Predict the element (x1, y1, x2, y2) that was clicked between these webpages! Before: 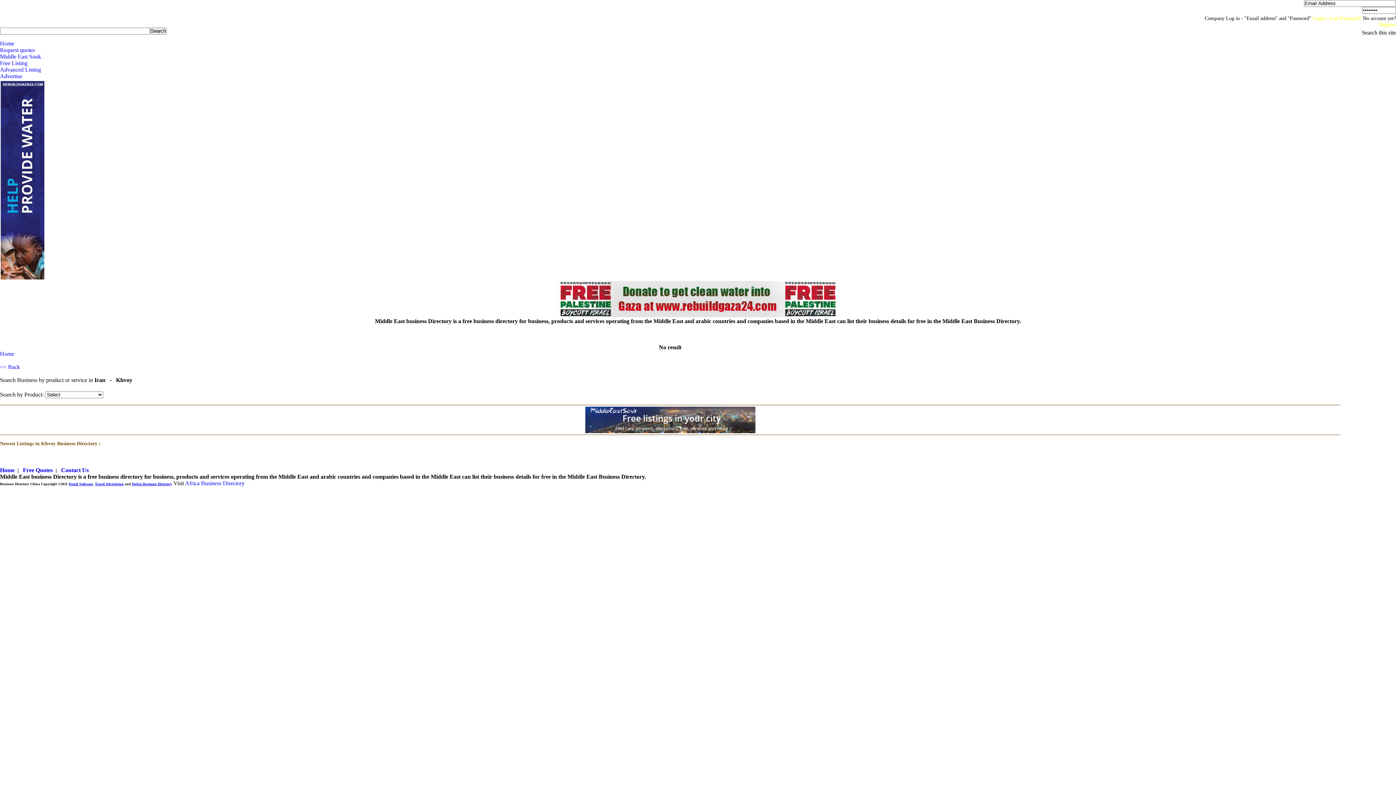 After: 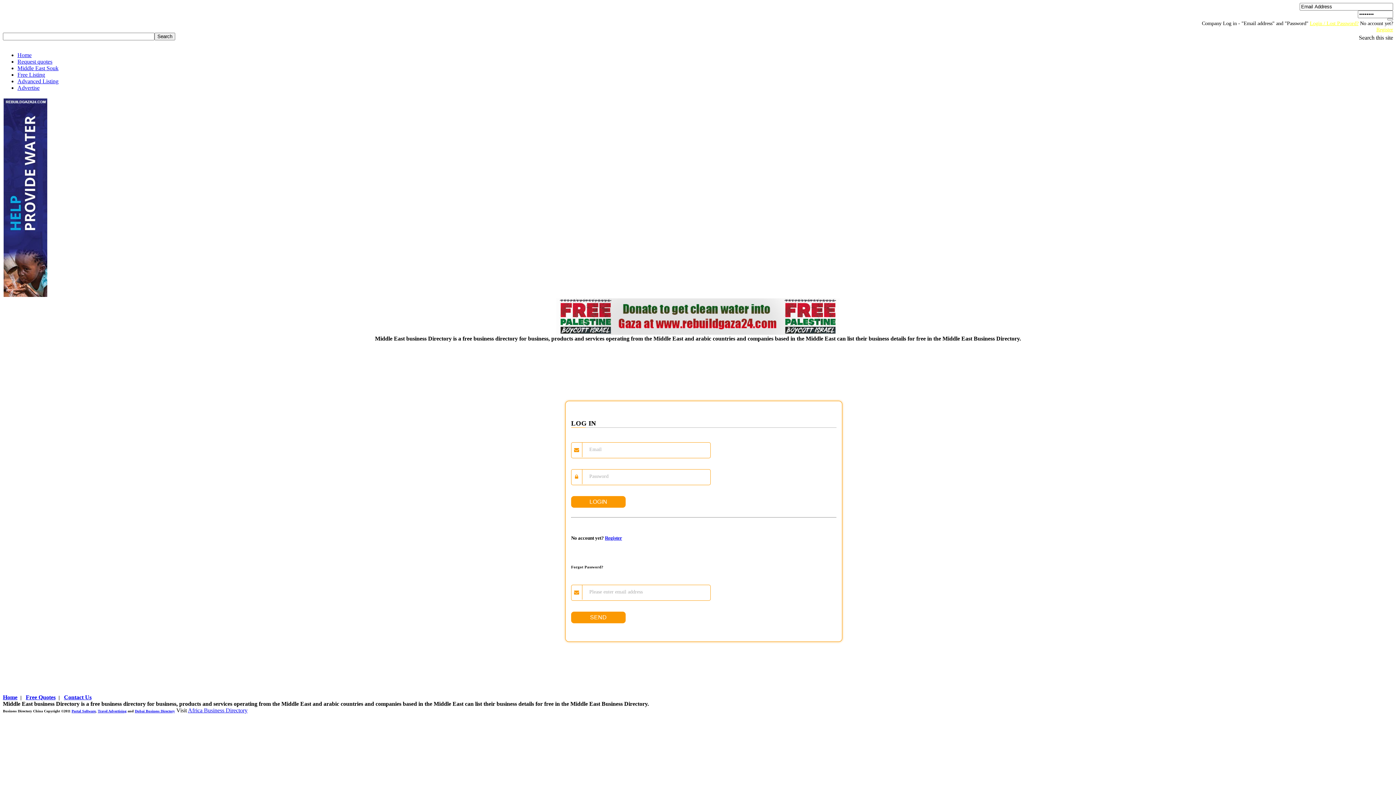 Action: bbox: (1313, 15, 1361, 21) label: Login / Lost Password?